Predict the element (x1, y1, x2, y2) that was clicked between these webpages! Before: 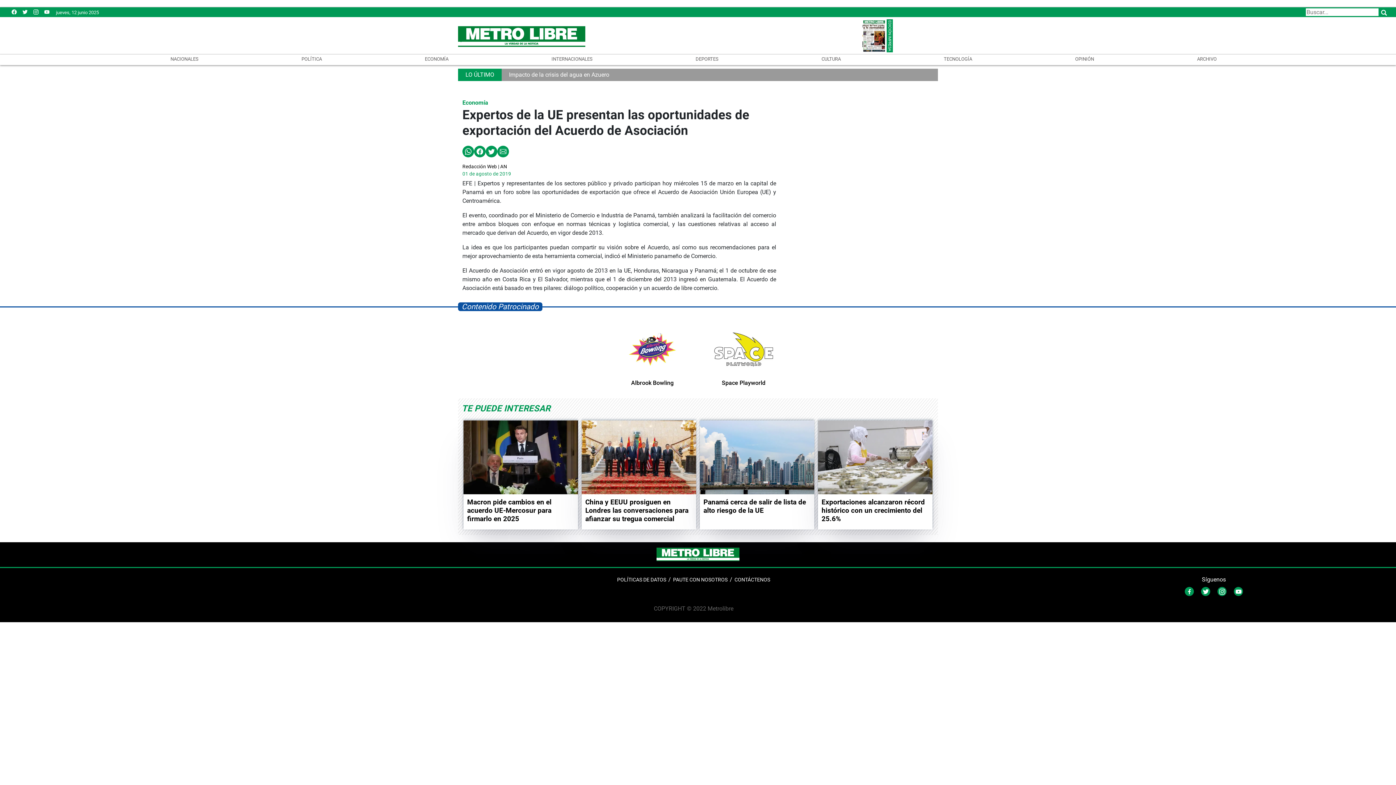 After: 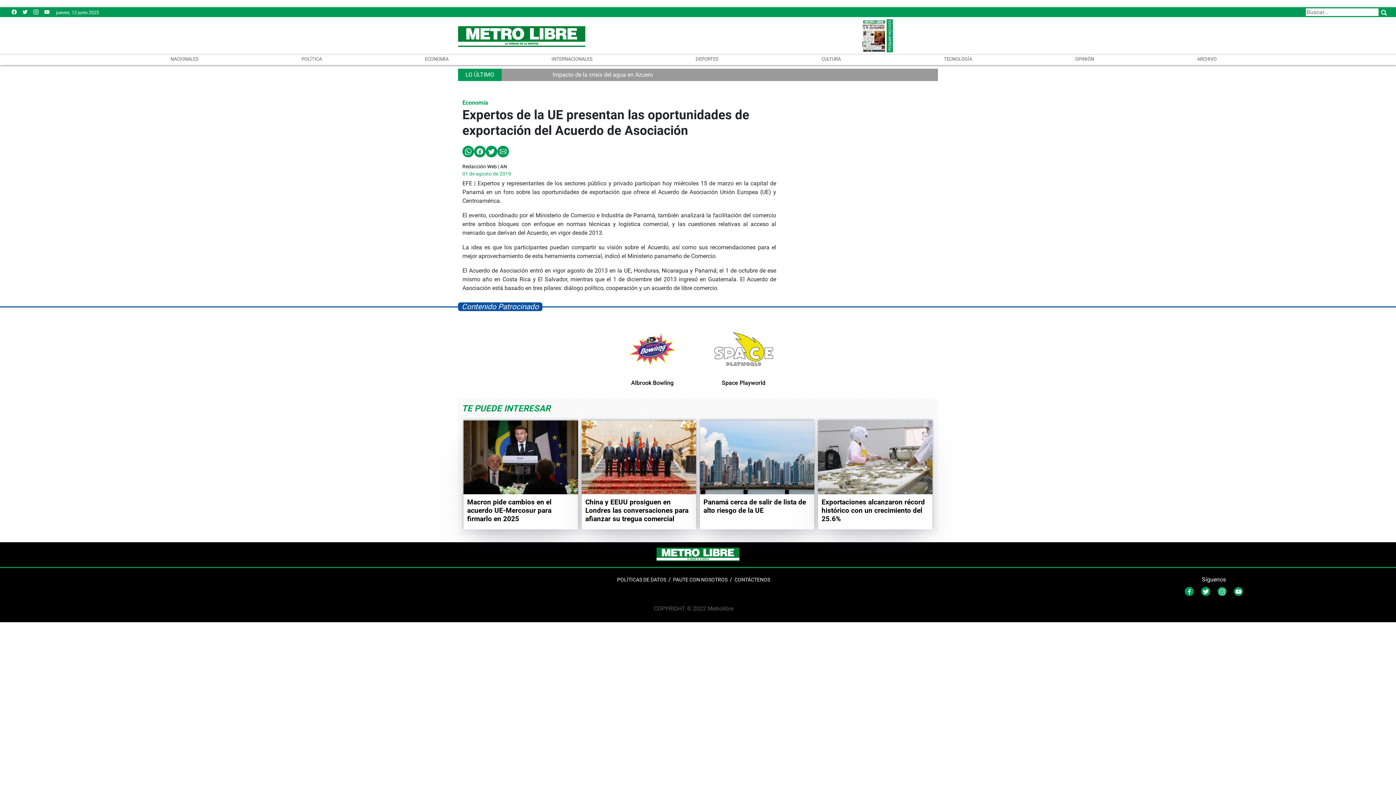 Action: bbox: (497, 147, 509, 154)